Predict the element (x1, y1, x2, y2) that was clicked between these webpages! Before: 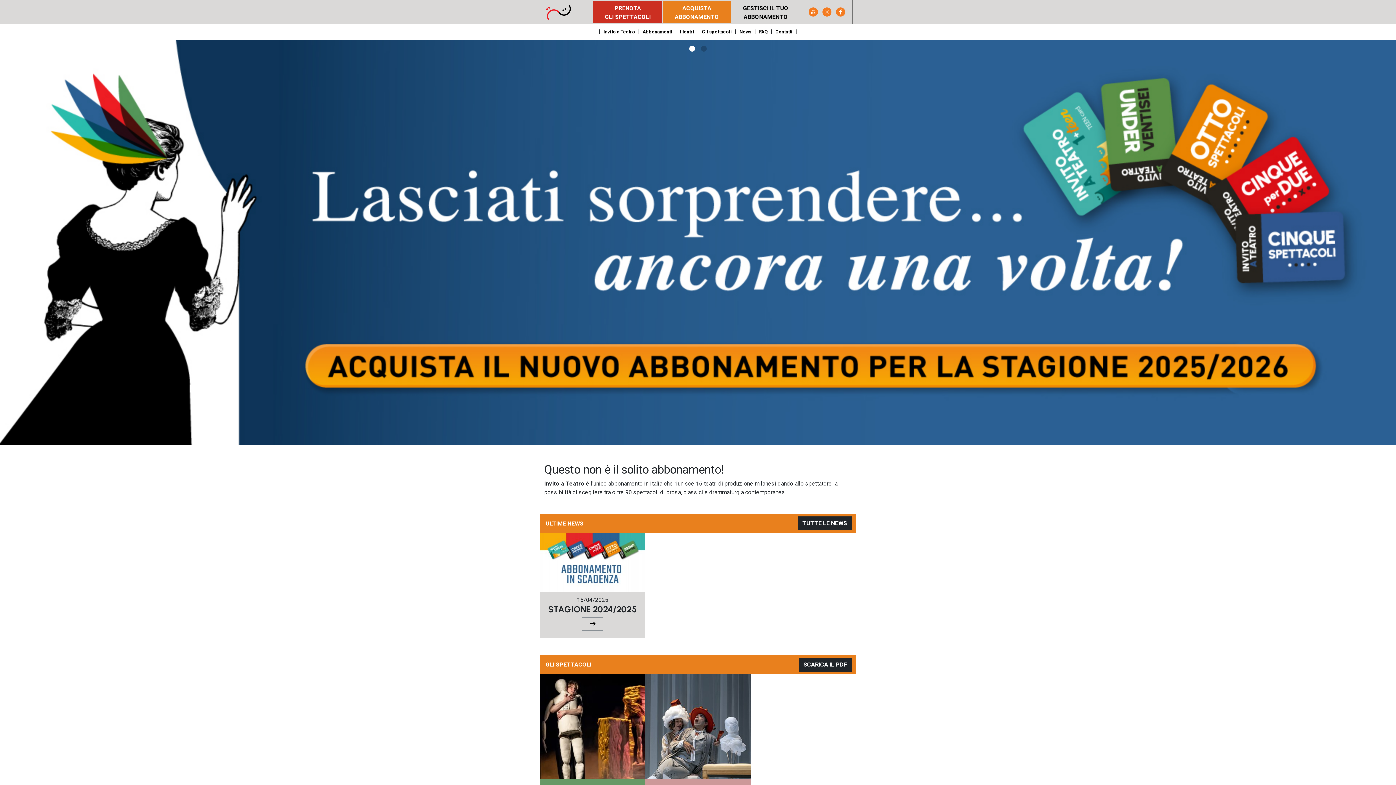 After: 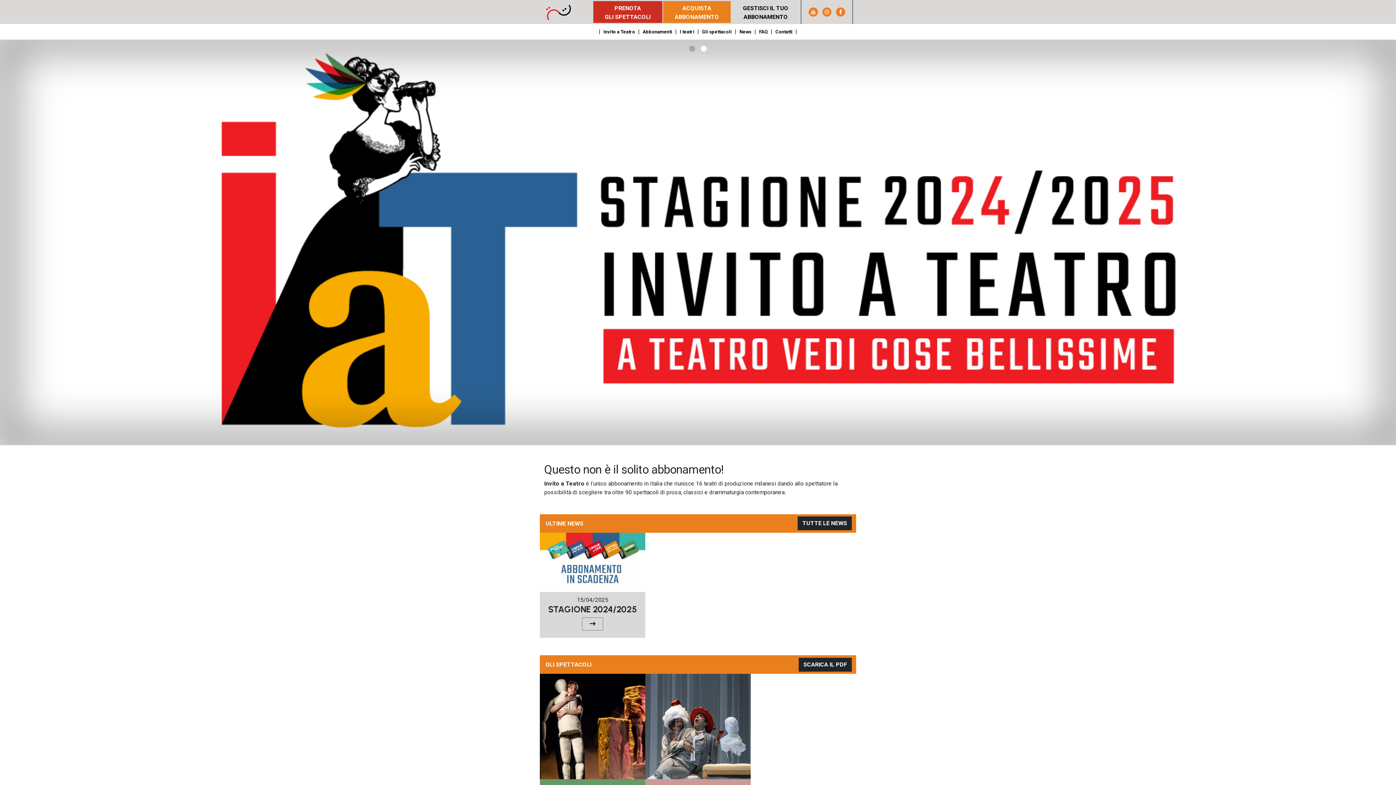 Action: bbox: (820, 8, 833, 14)